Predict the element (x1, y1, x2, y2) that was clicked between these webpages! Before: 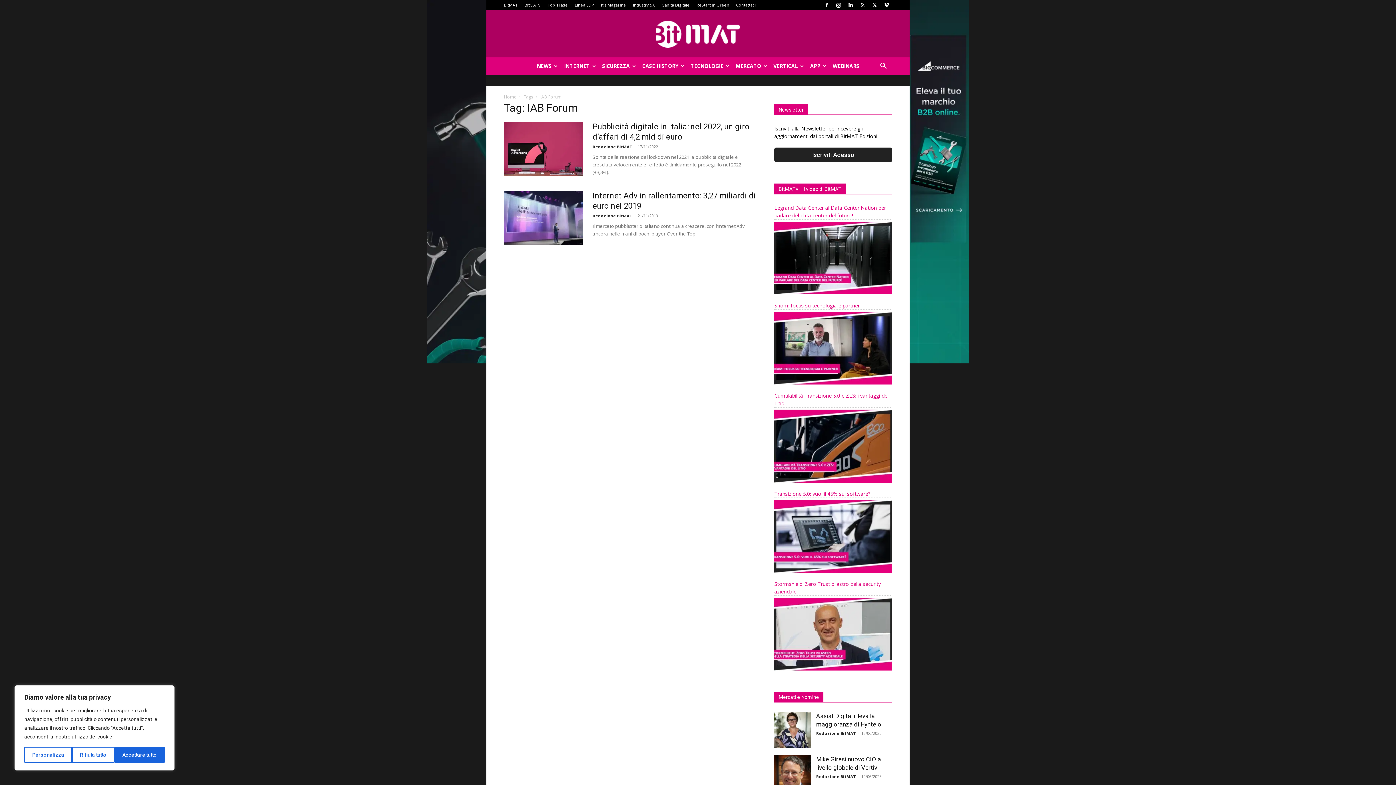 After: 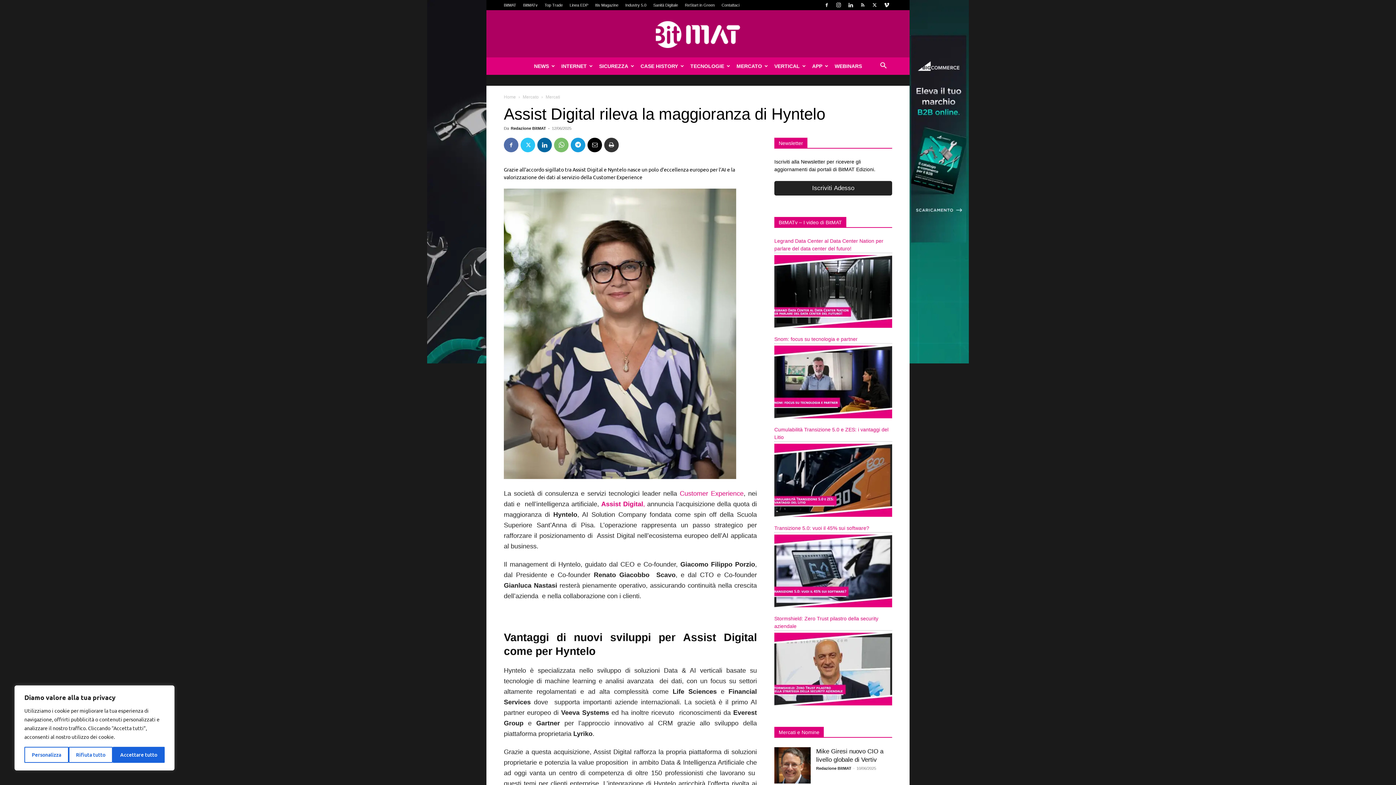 Action: bbox: (774, 744, 810, 780)